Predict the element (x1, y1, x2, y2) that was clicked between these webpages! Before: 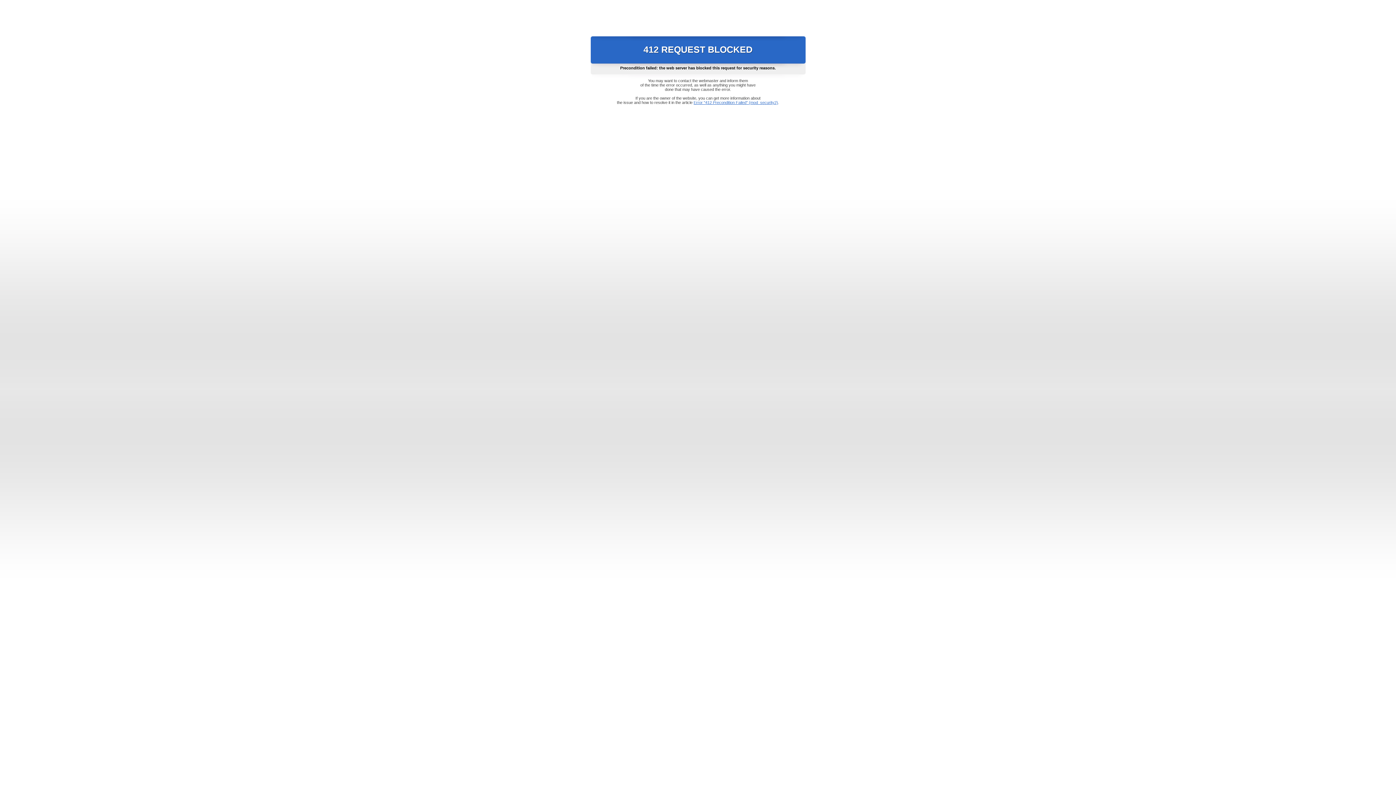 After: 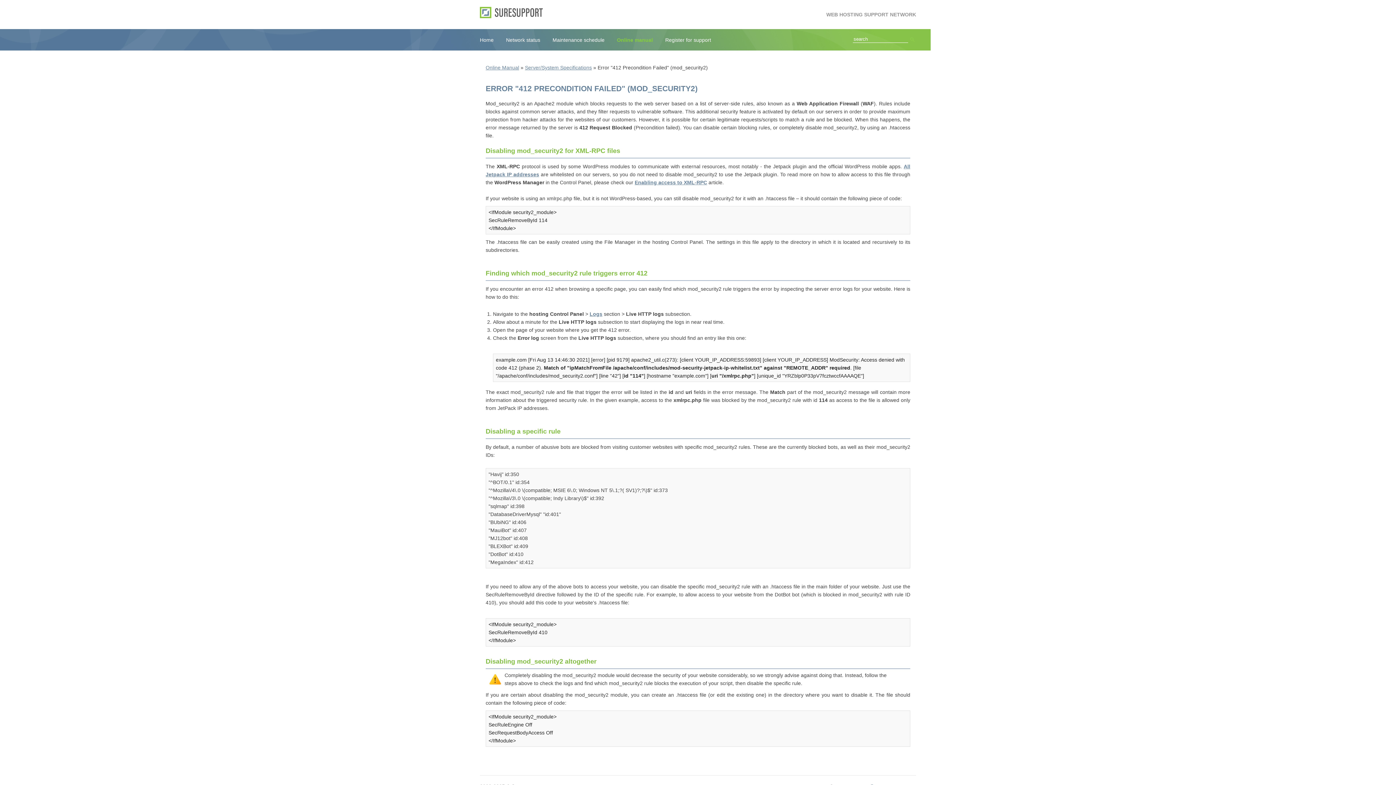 Action: bbox: (693, 100, 778, 104) label: Error "412 Precondition Failed" (mod_security2)